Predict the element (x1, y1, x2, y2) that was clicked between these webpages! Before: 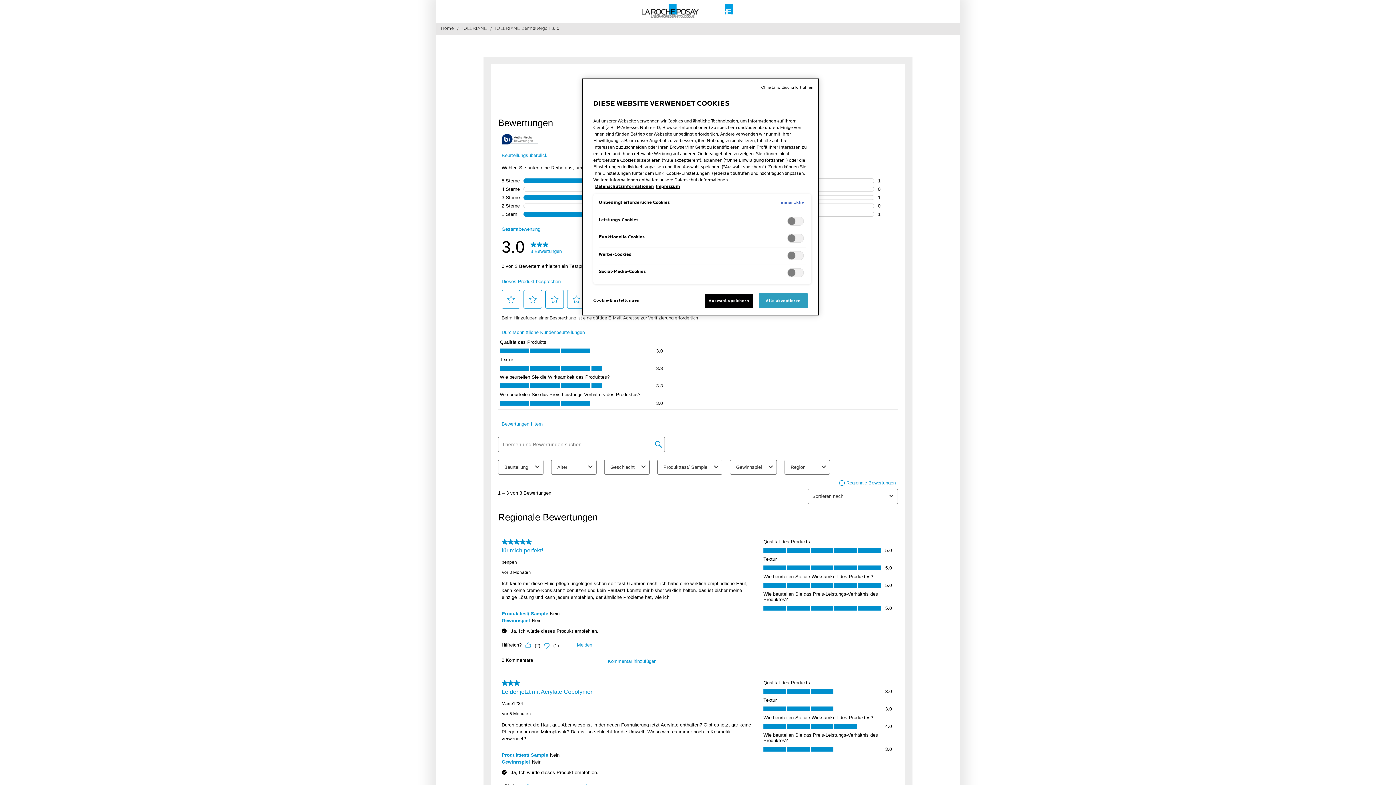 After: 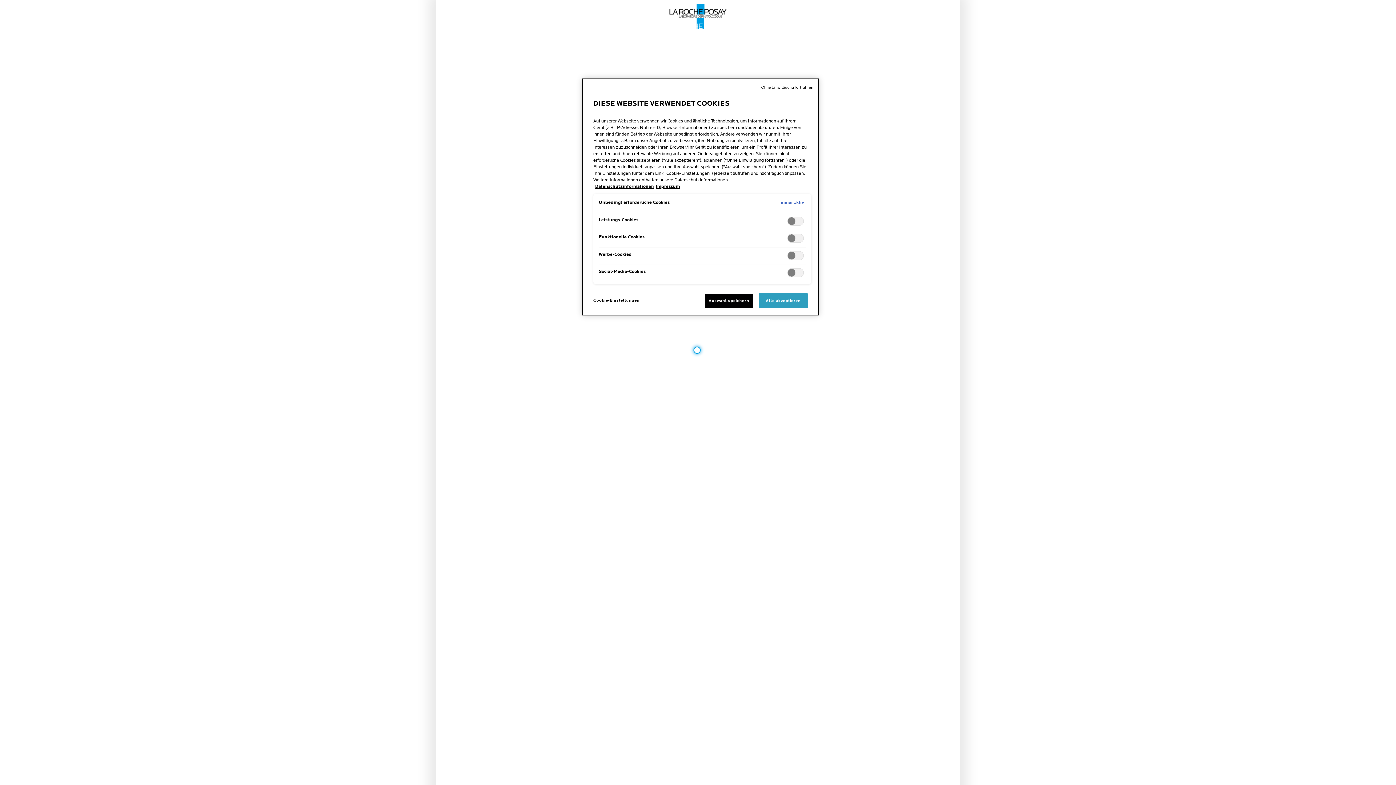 Action: bbox: (441, 25, 455, 31) label: Home 